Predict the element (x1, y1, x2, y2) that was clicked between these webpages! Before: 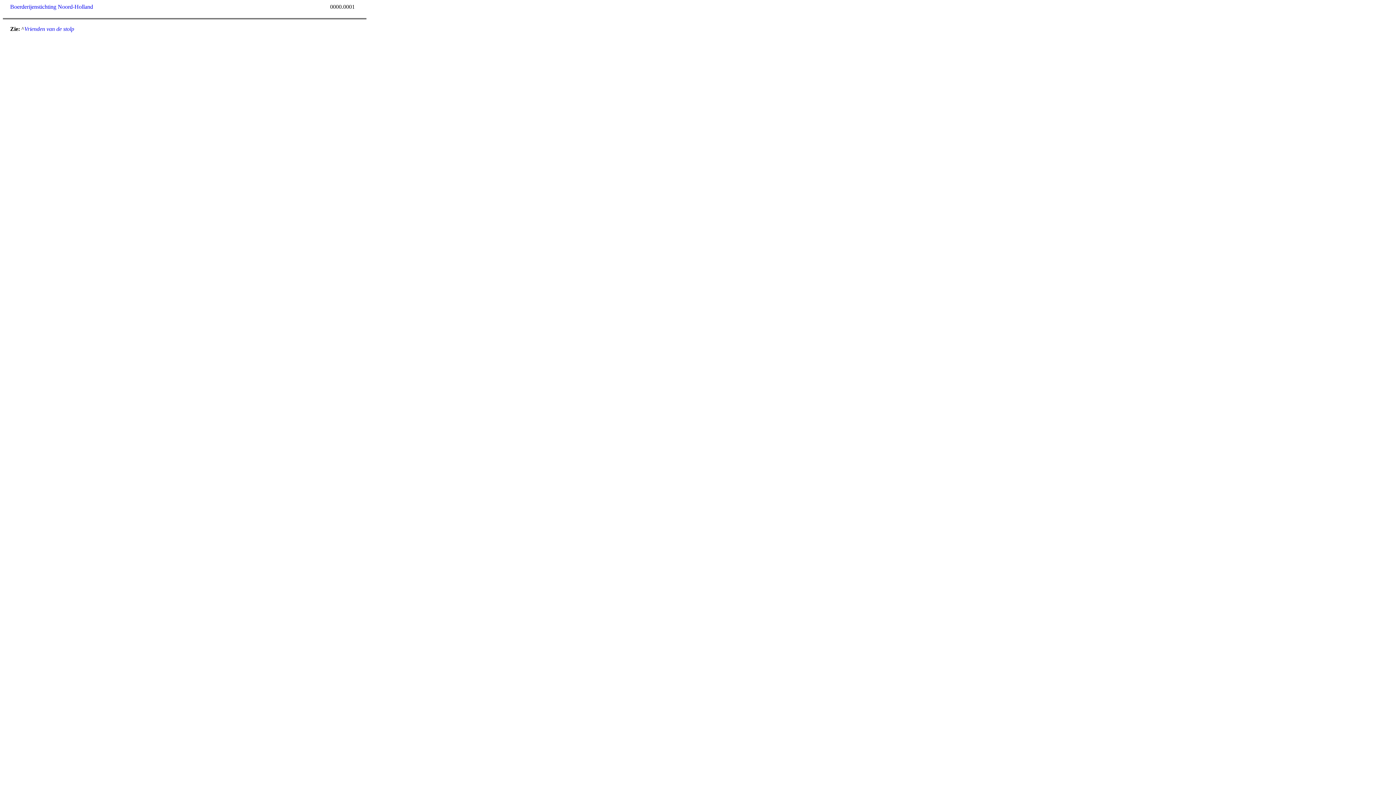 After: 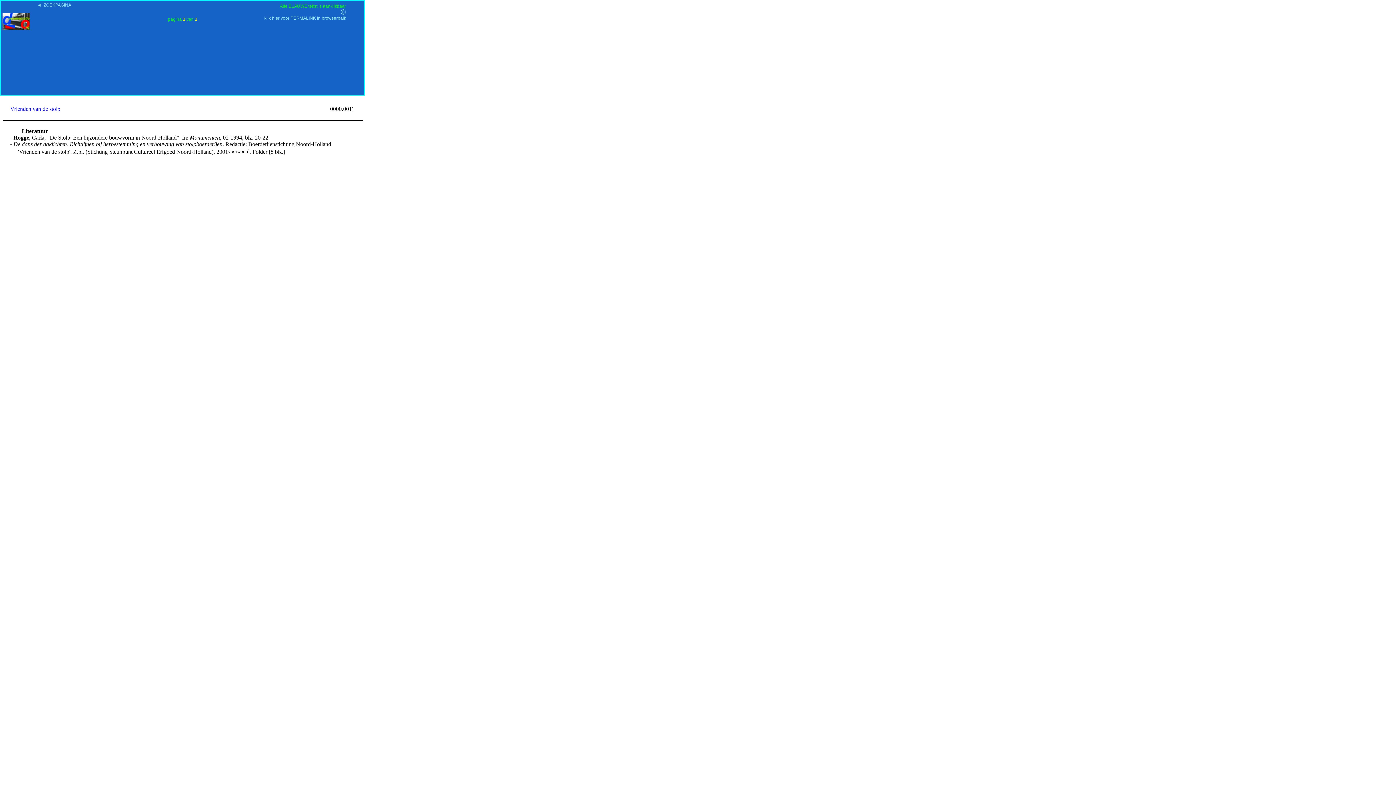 Action: label: Vrienden van de stolp bbox: (24, 25, 74, 32)